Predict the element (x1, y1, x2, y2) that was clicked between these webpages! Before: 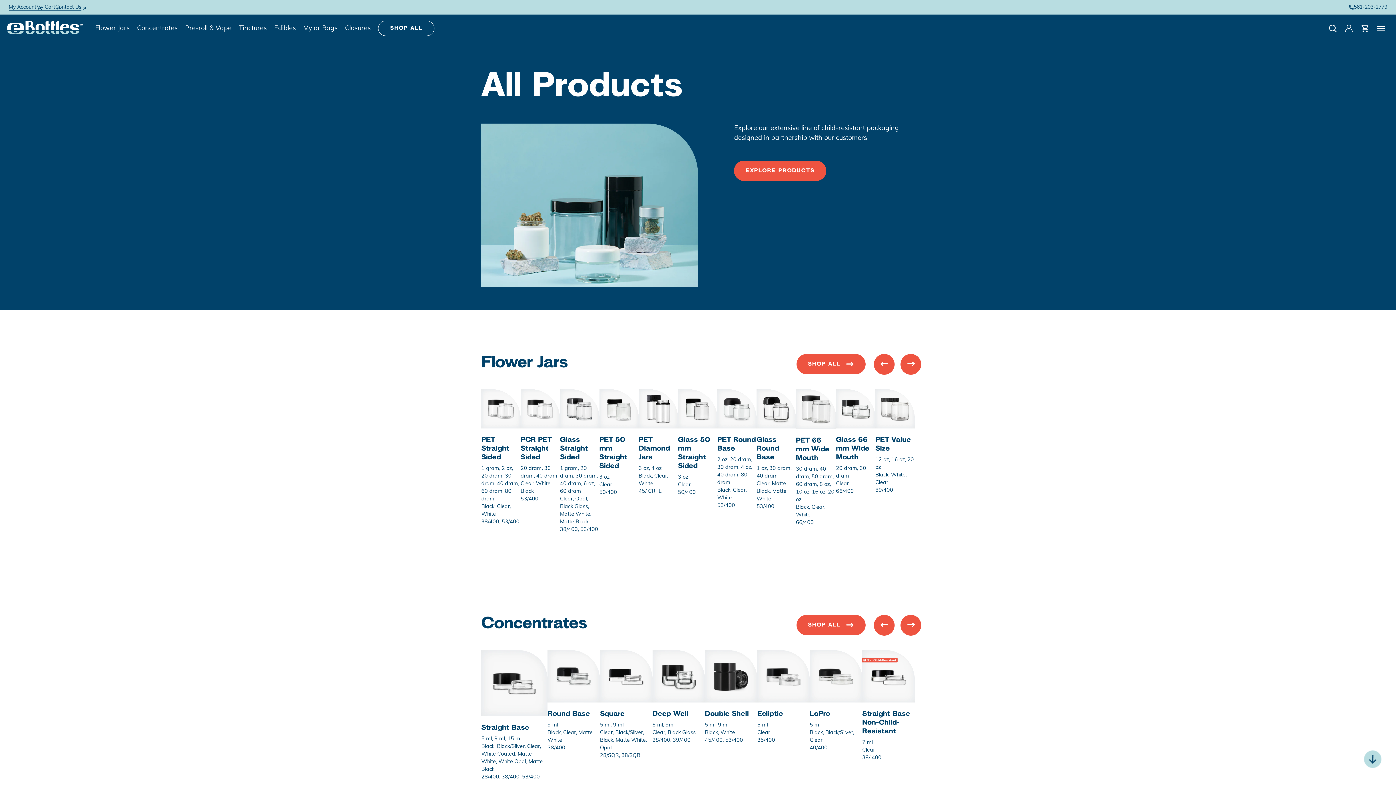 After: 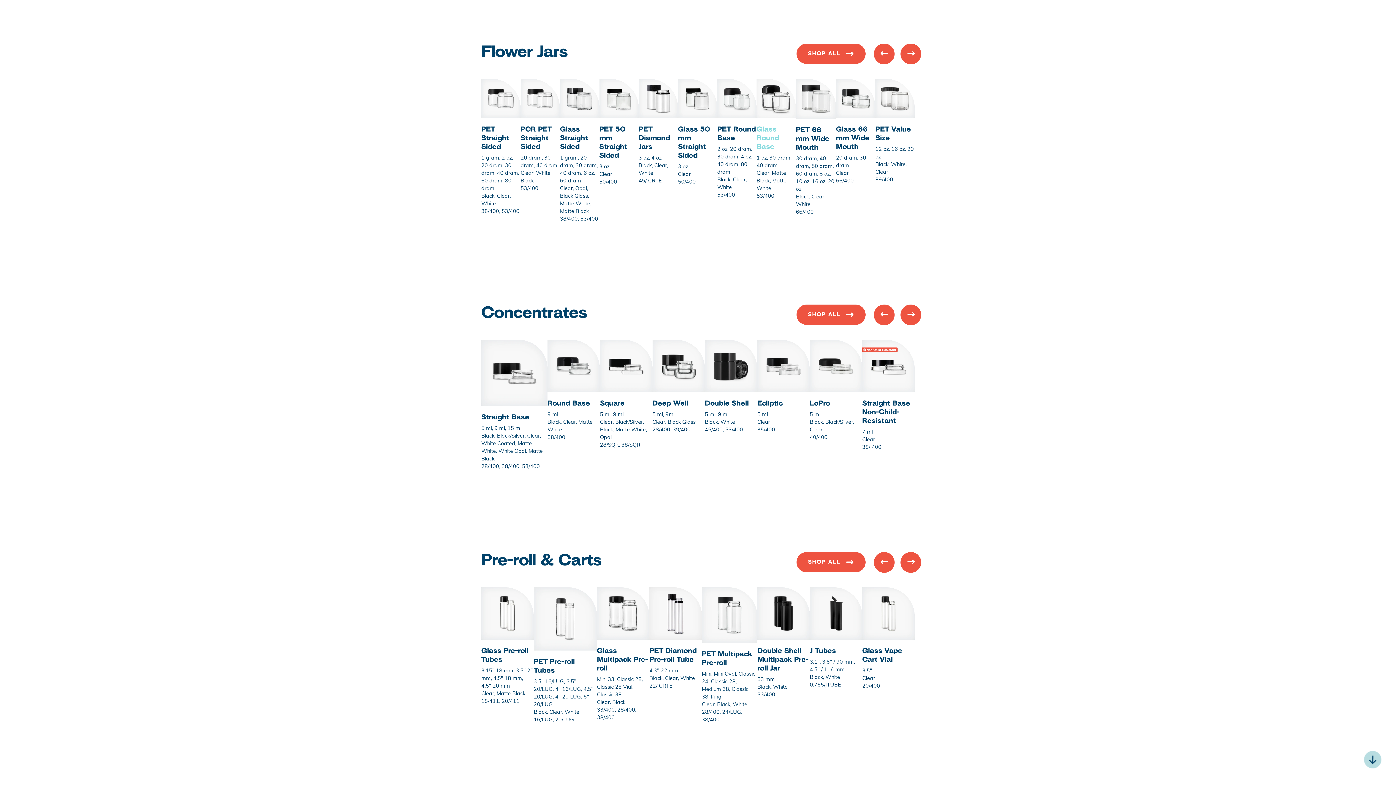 Action: bbox: (734, 160, 826, 181) label: EXPLORE PRODUCTS